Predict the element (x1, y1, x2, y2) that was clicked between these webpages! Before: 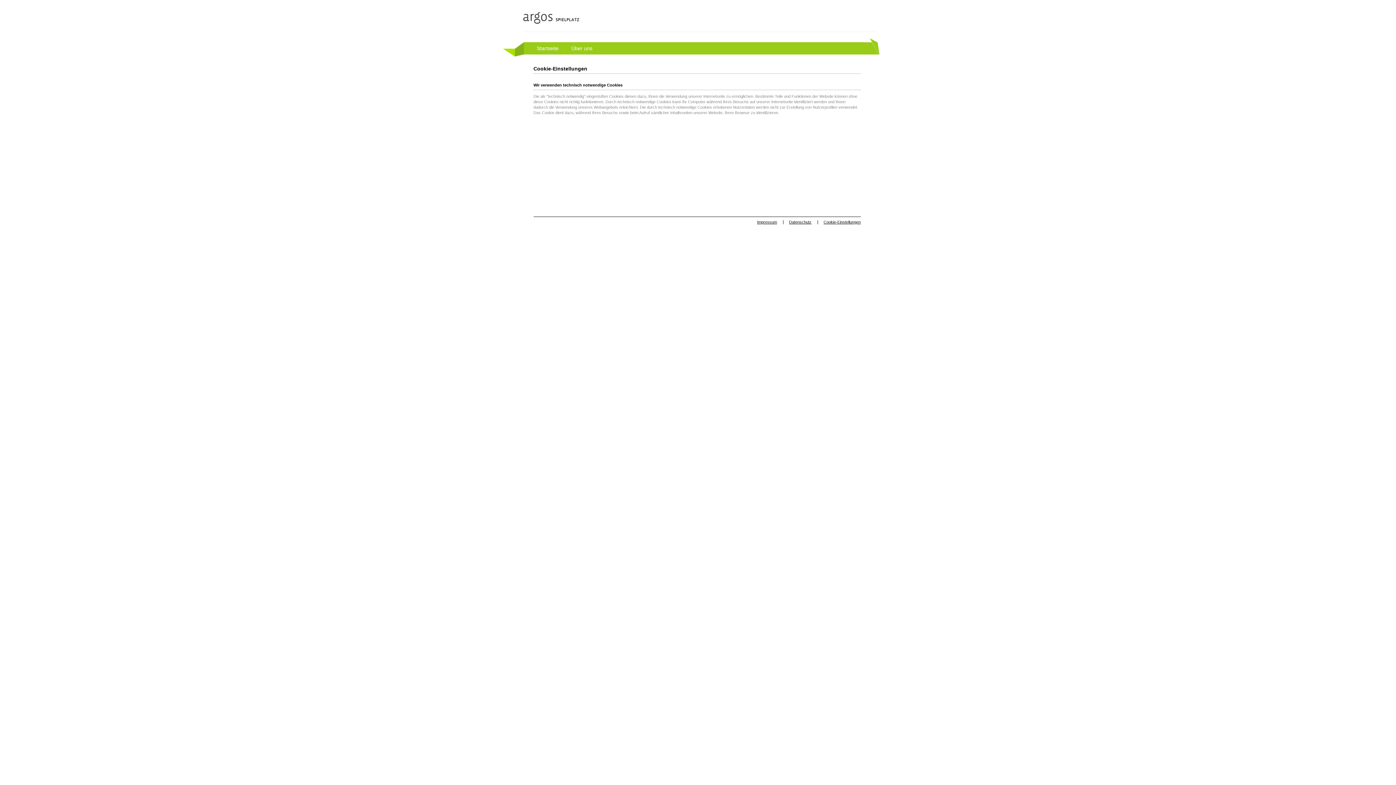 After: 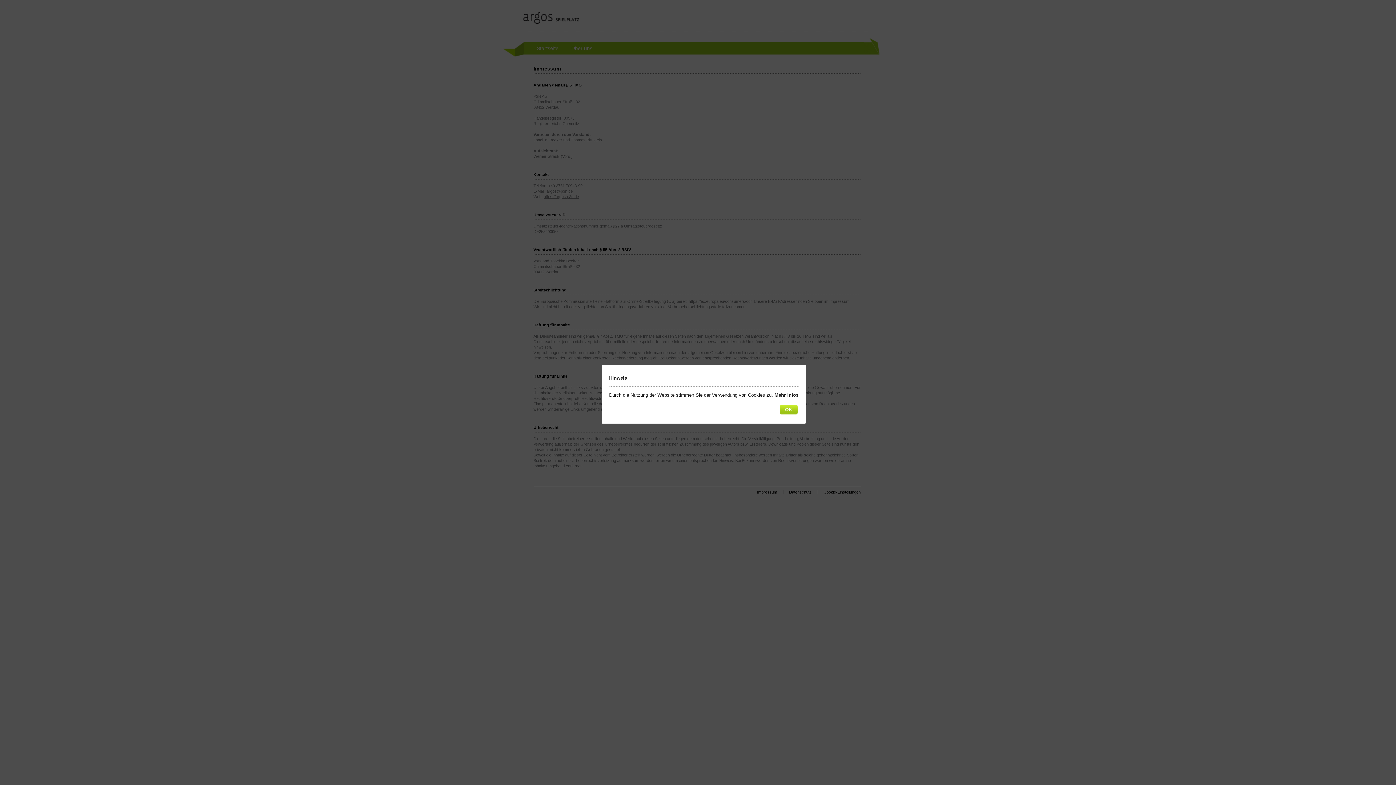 Action: bbox: (757, 219, 777, 225) label: Impressum